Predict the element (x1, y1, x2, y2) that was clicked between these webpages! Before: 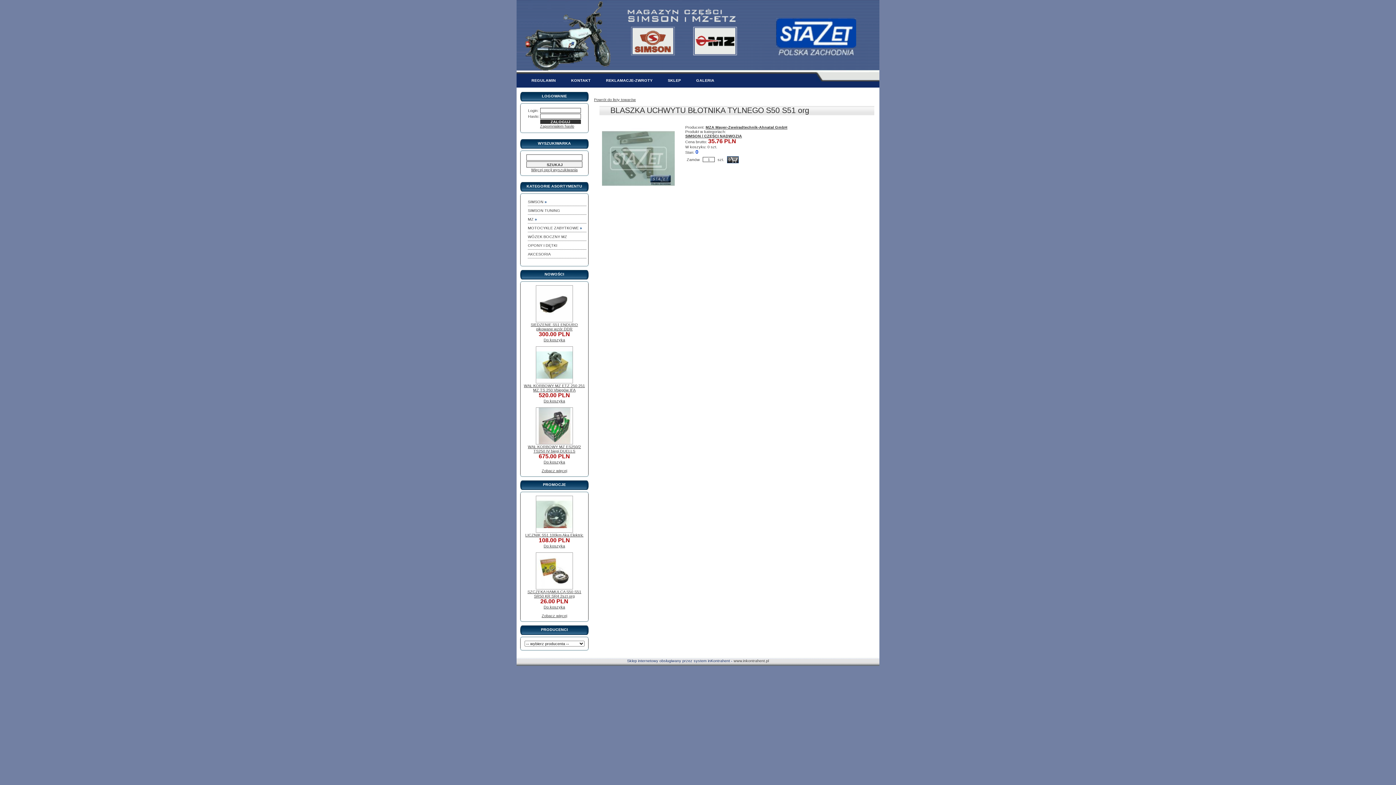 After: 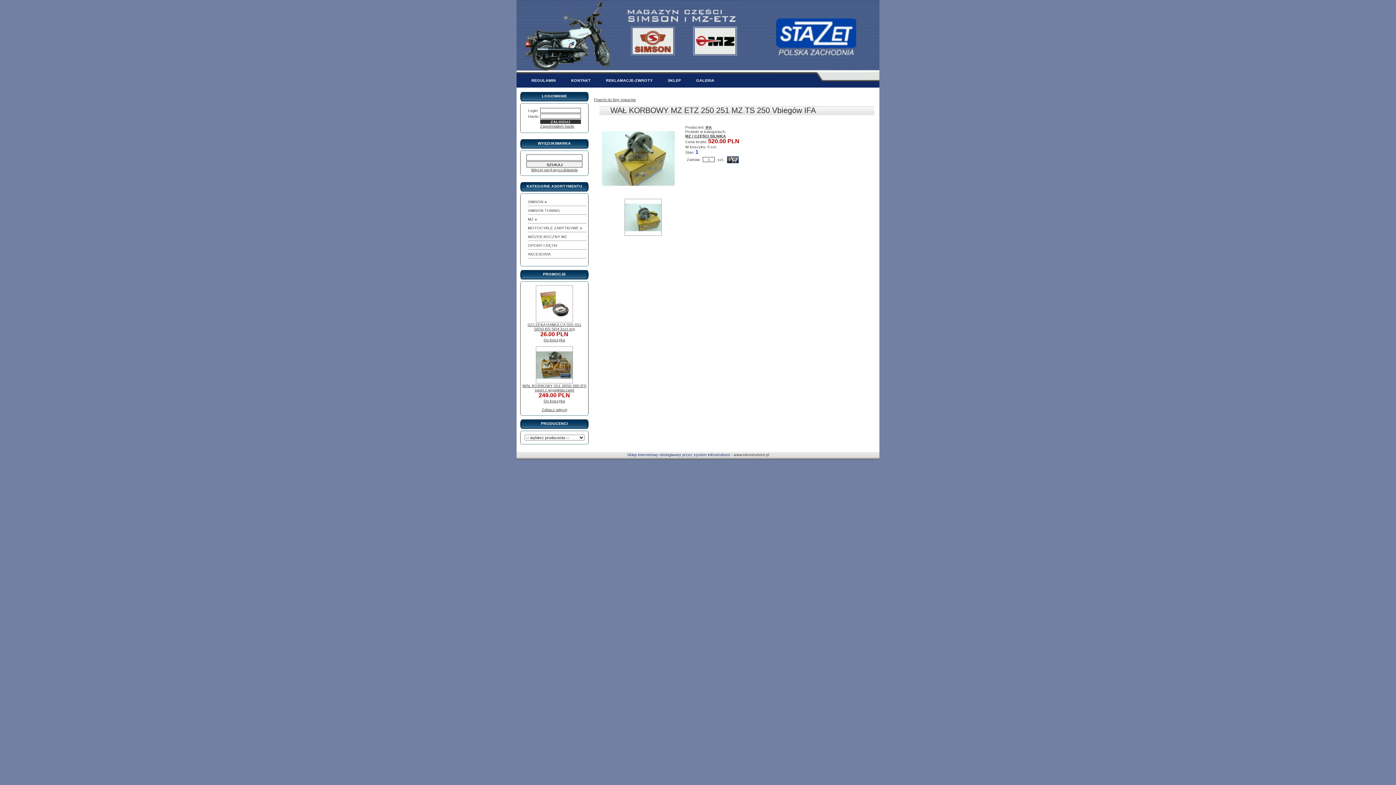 Action: label: WAŁ KORBOWY MZ ETZ 250 251 MZ TS 250 Vbiegów IFA bbox: (524, 383, 585, 392)